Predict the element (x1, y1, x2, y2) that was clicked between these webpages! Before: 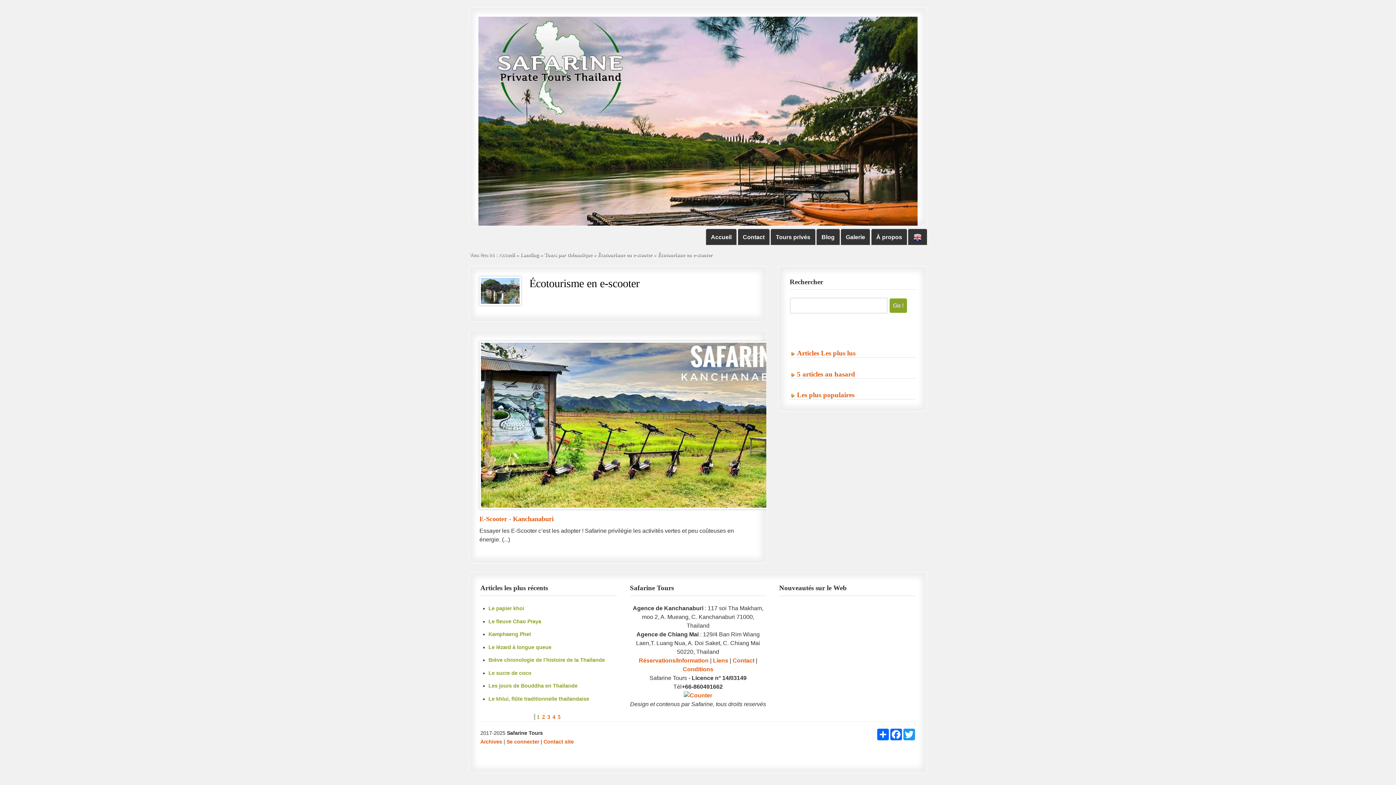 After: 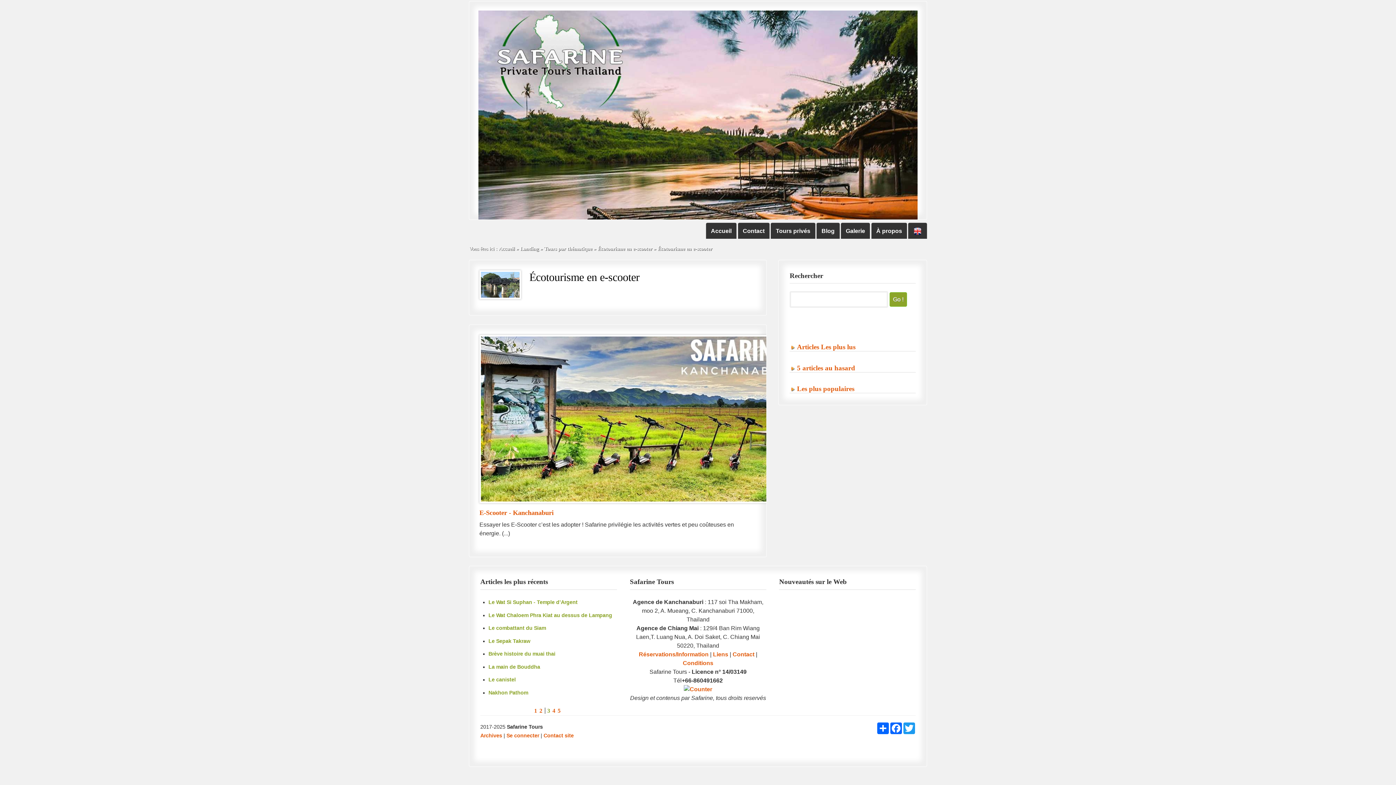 Action: bbox: (547, 714, 552, 720) label: 3